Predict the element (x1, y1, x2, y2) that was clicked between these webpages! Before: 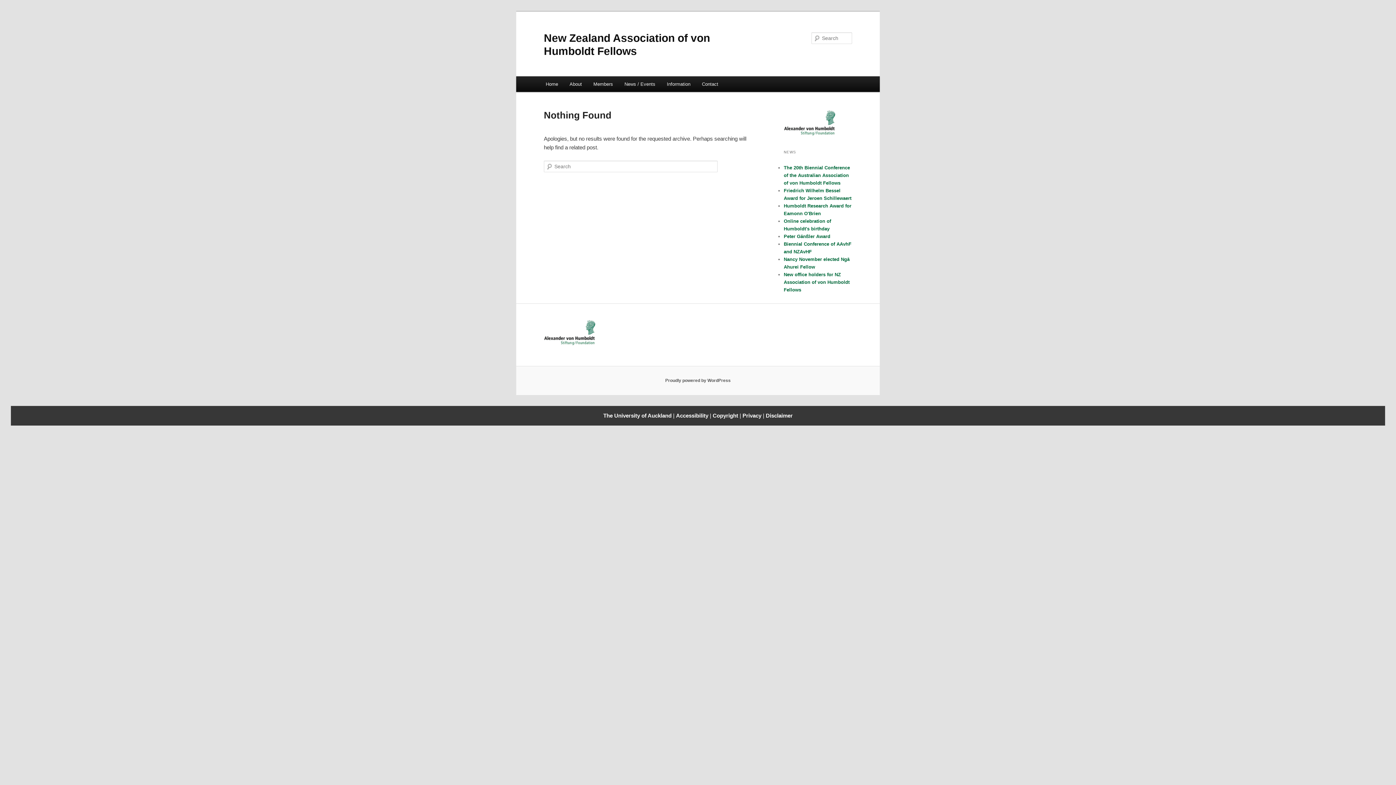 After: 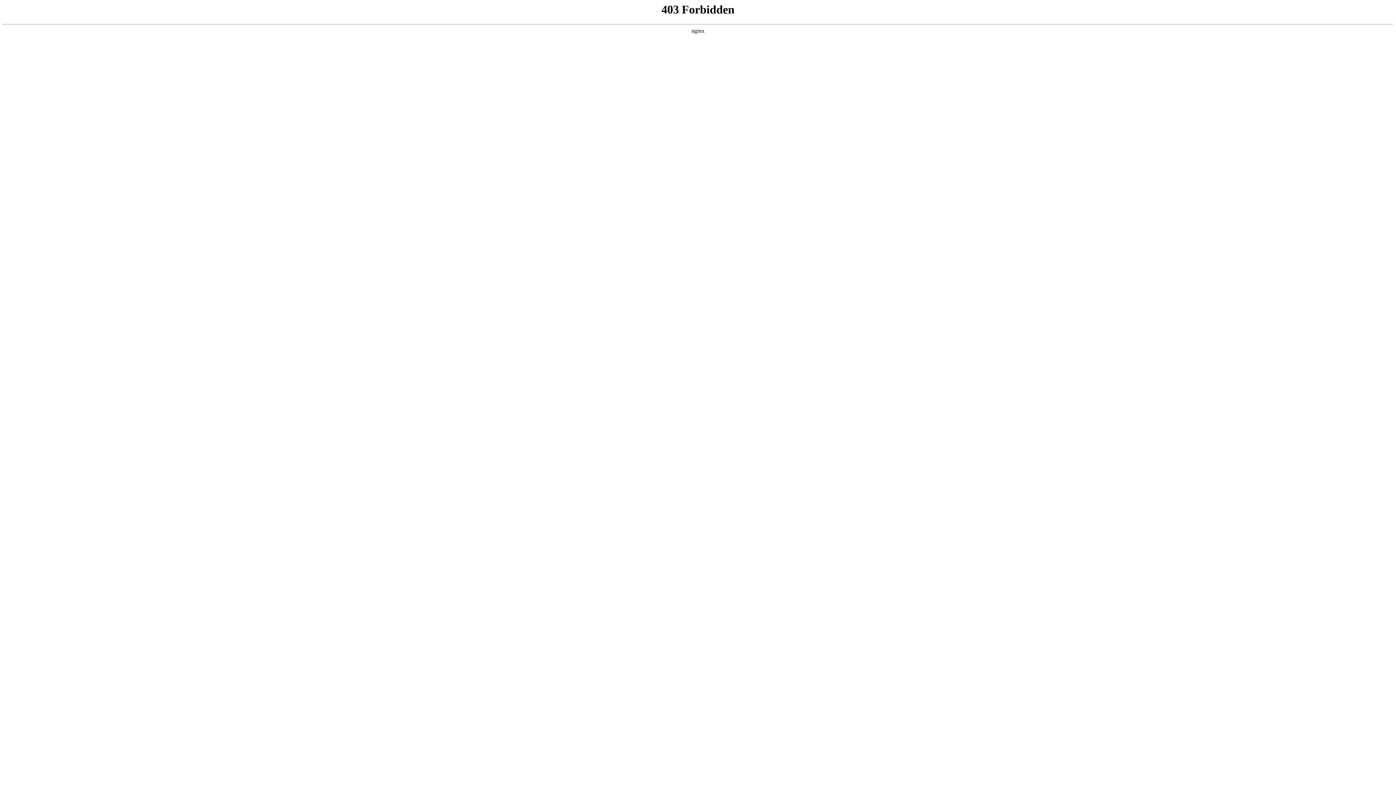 Action: label: Proudly powered by WordPress bbox: (665, 378, 730, 383)